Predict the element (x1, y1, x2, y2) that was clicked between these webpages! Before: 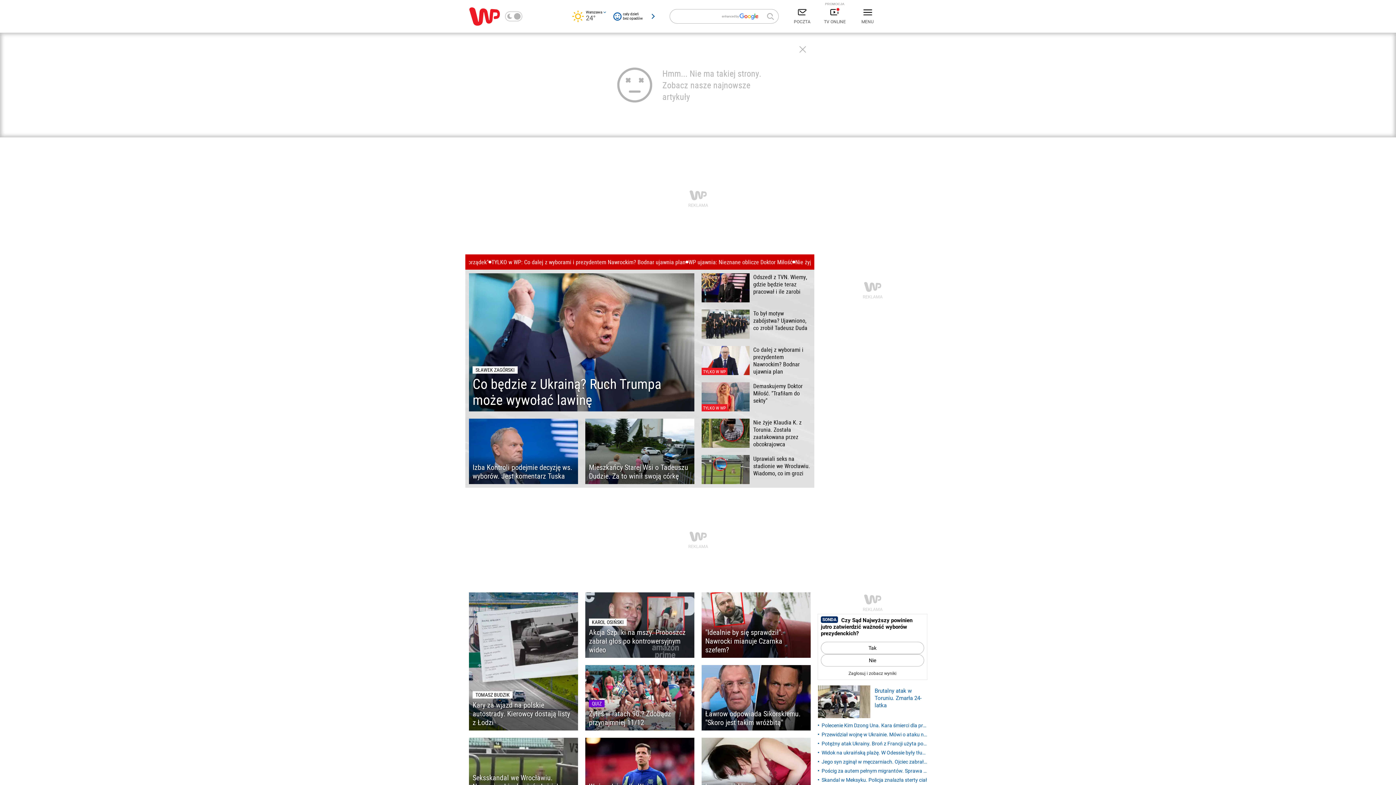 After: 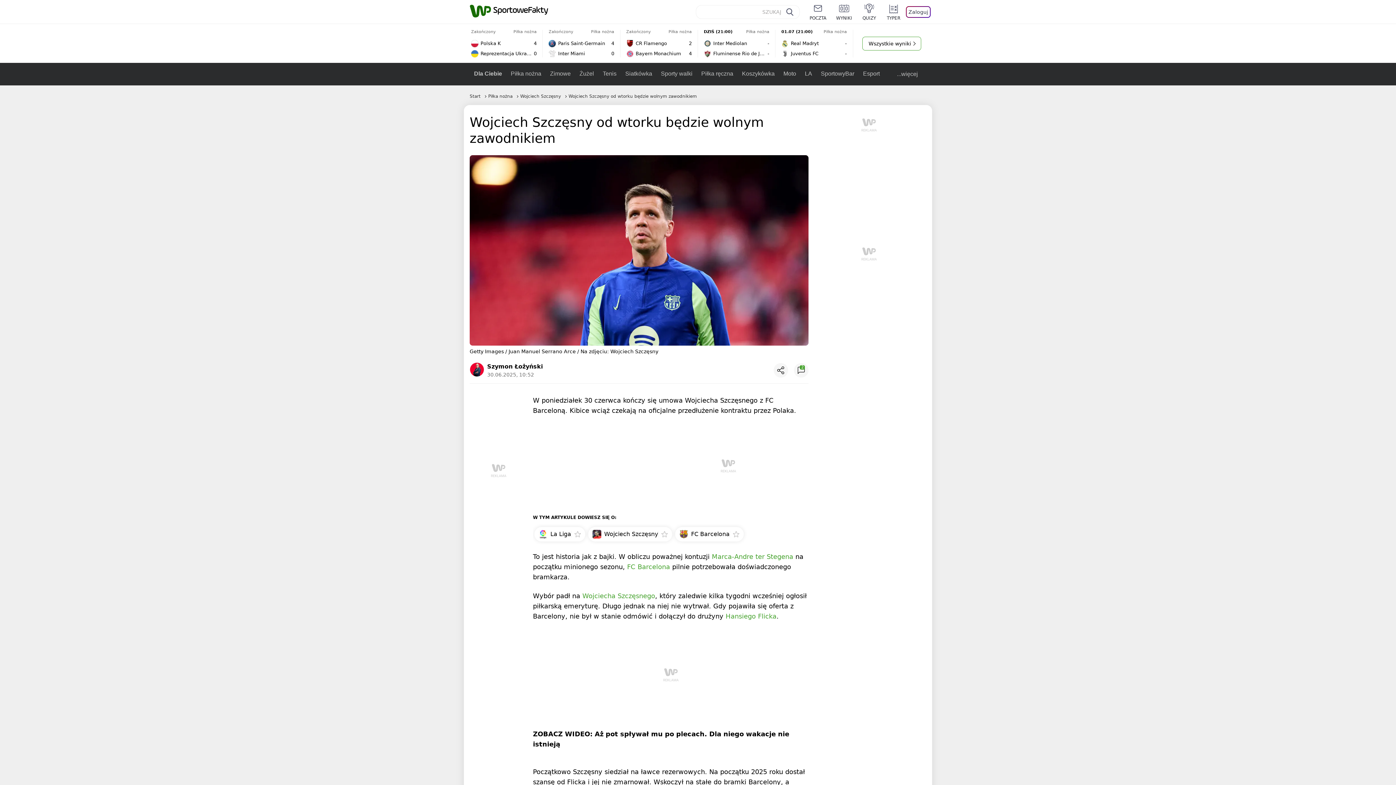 Action: label: Ważny dzień dla Wojciecha Szczęsnego w Barcelonie bbox: (585, 738, 694, 803)